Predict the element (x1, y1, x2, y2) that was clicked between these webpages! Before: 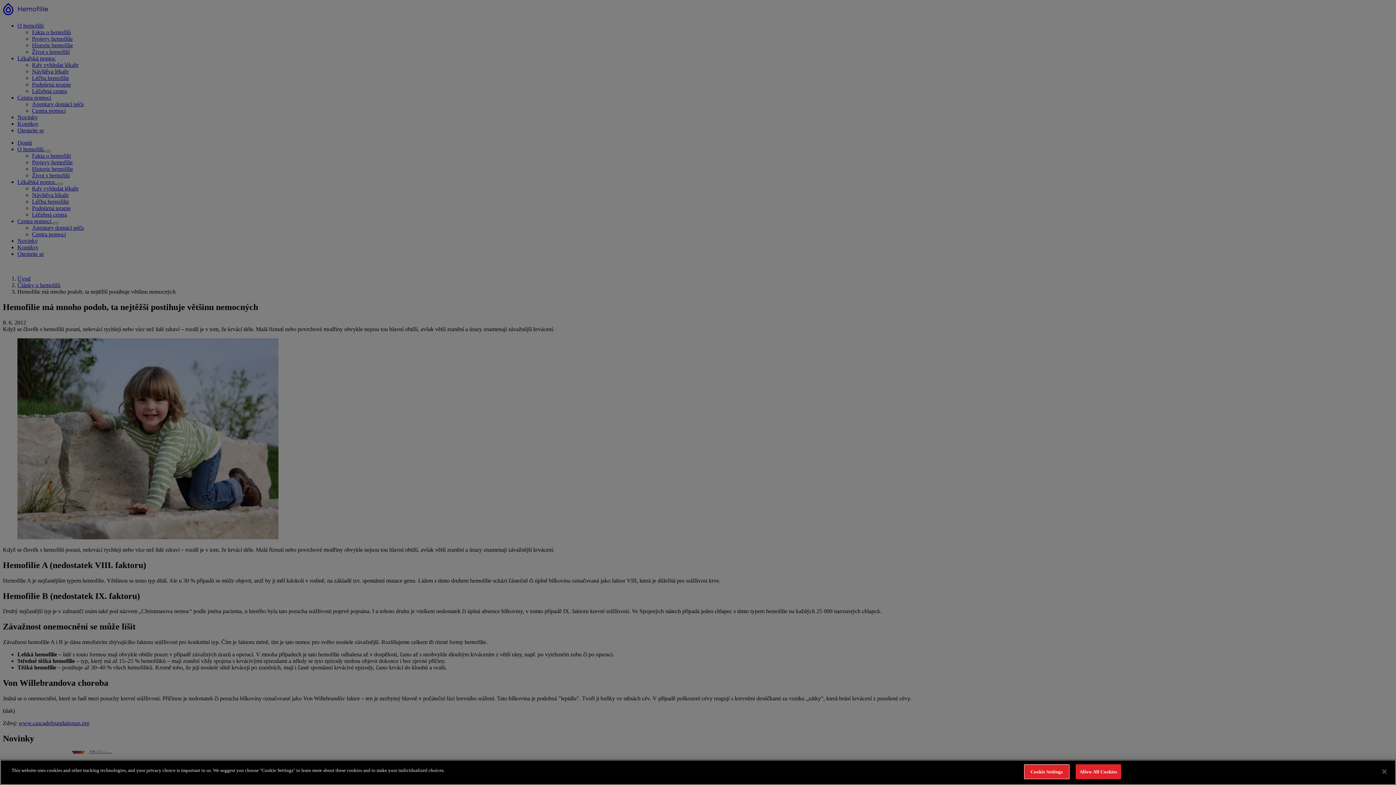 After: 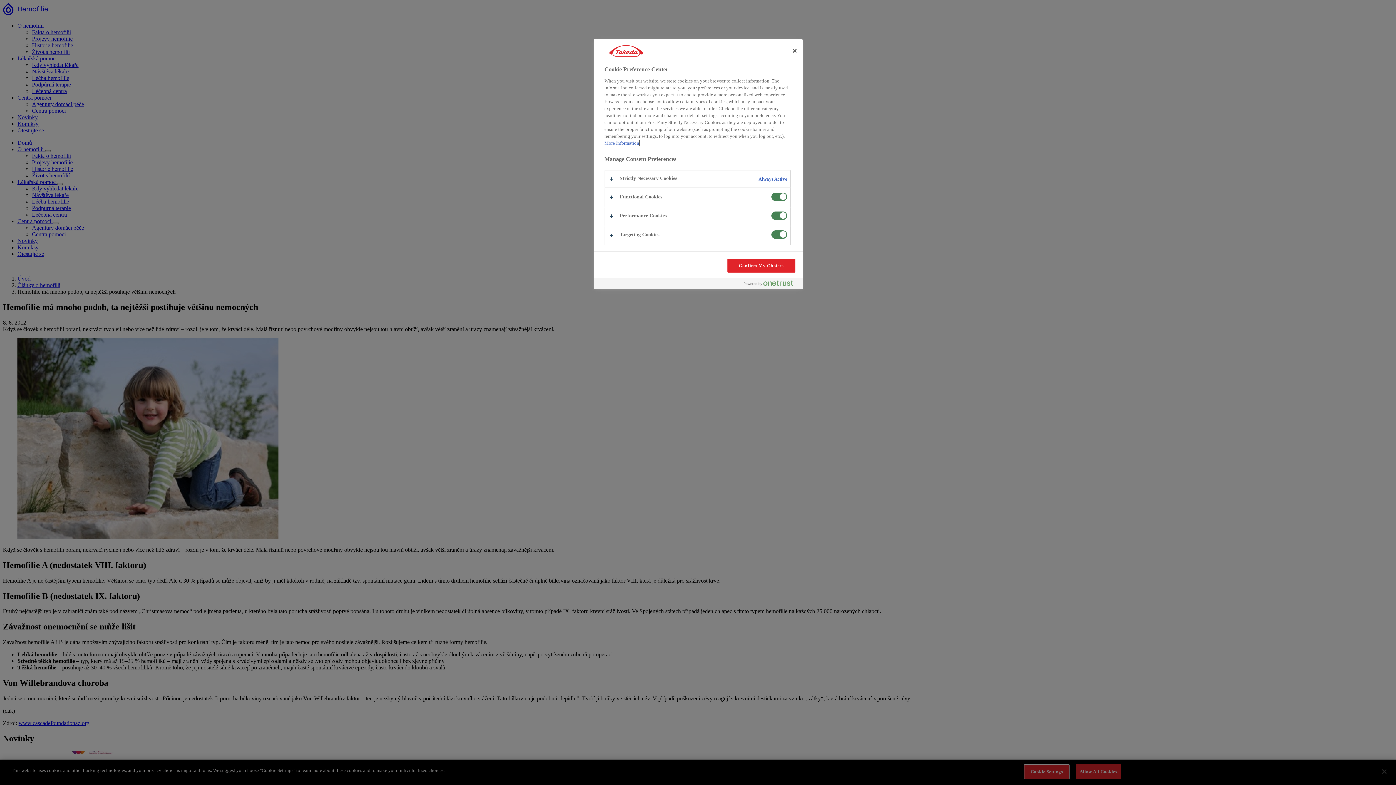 Action: label: Cookie Settings bbox: (1024, 764, 1069, 779)